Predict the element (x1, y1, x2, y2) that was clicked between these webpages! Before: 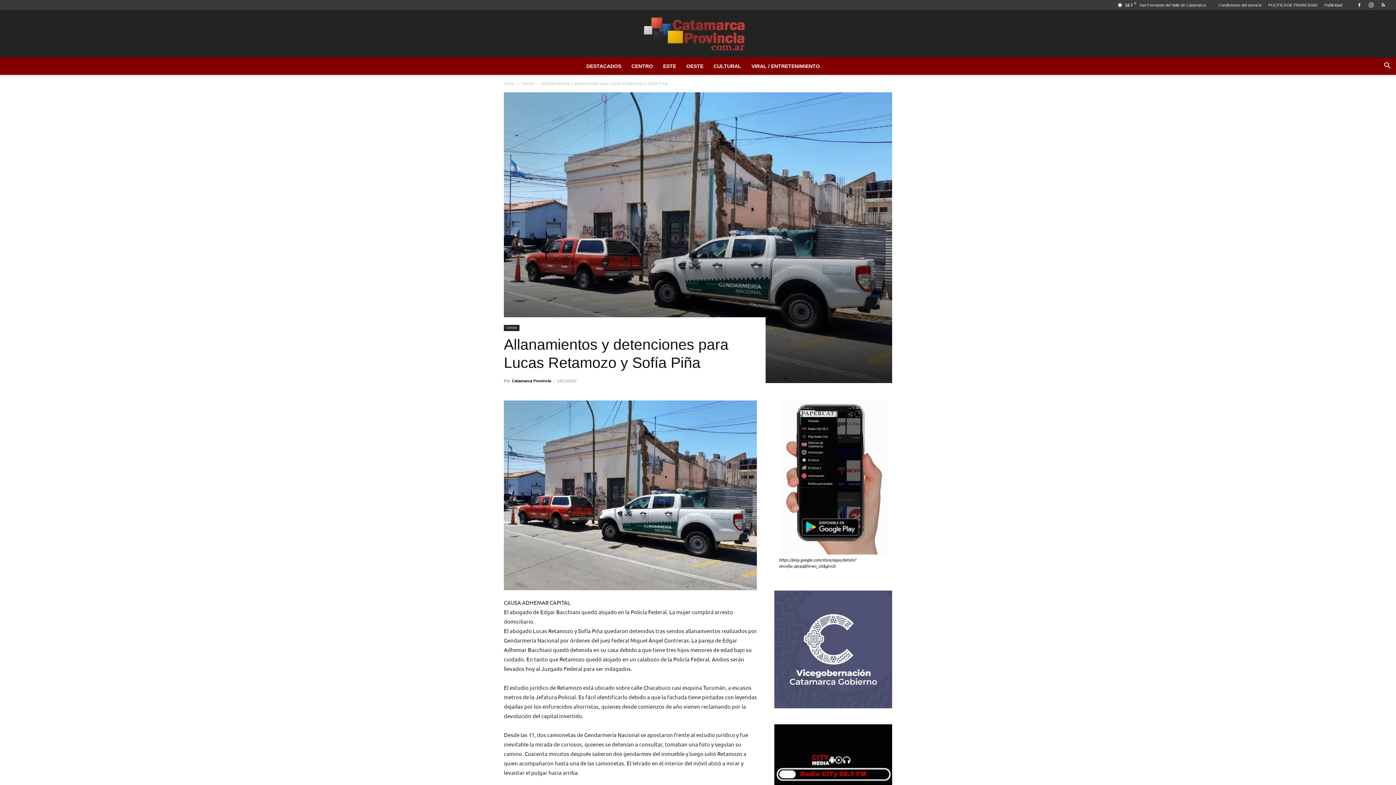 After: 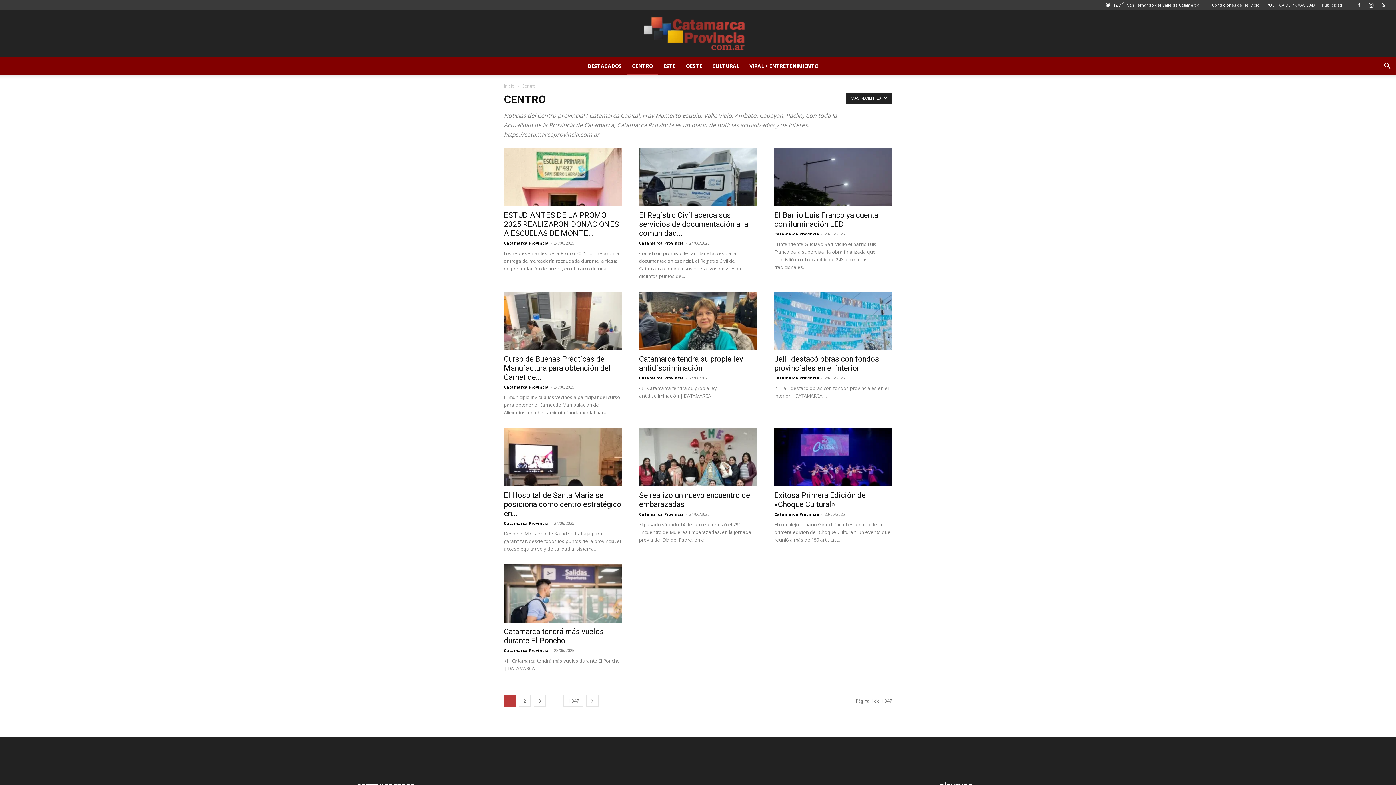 Action: label: Centro bbox: (521, 81, 534, 86)